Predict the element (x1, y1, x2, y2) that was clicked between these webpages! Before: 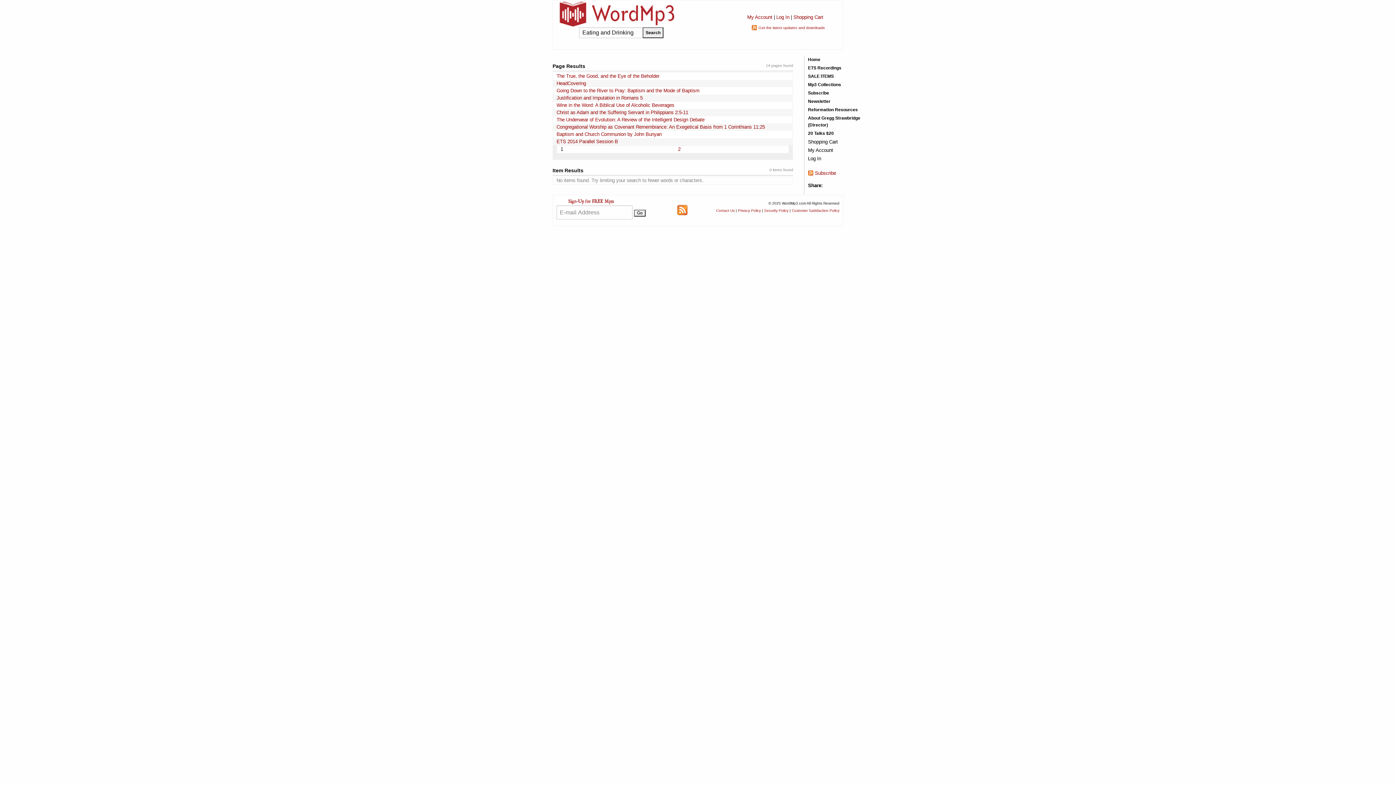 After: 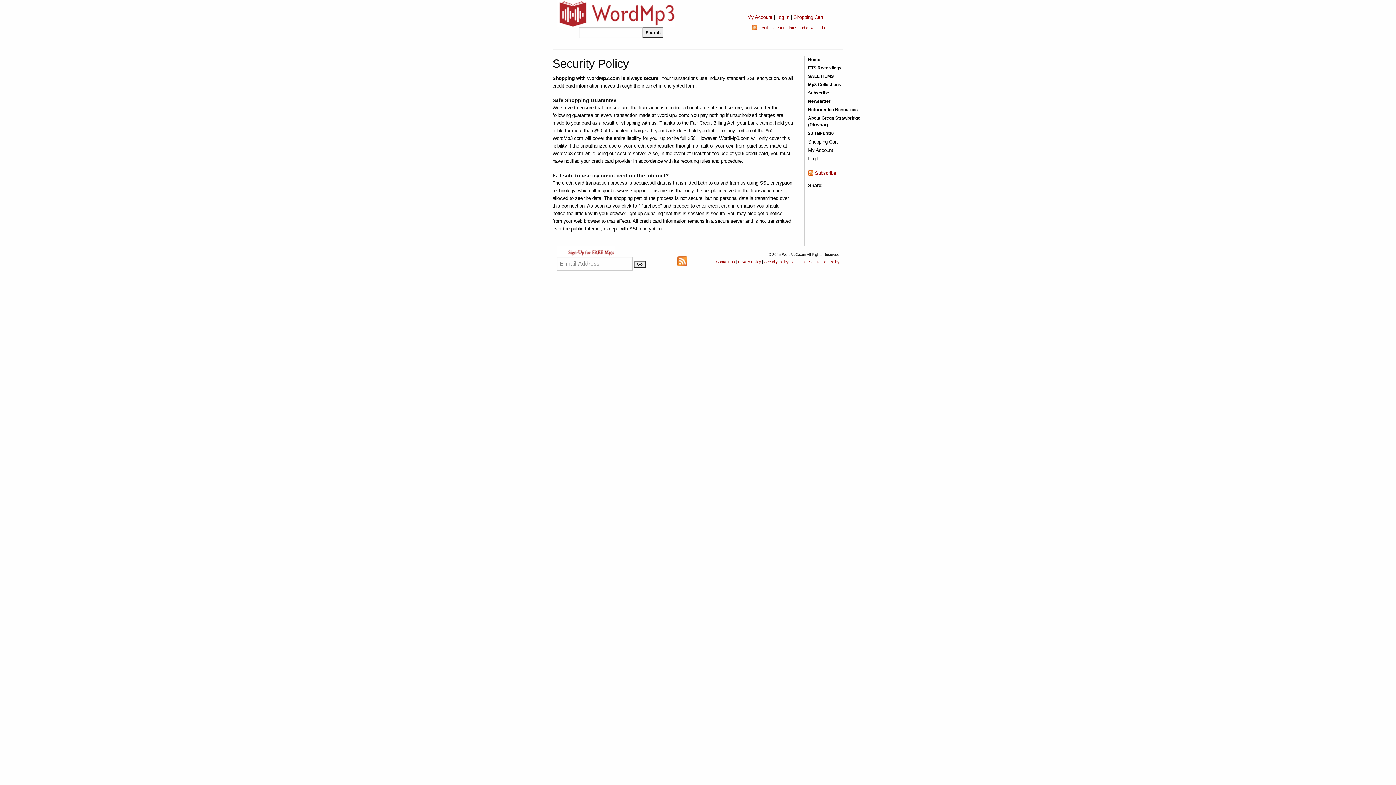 Action: label: Security Policy bbox: (764, 208, 788, 212)